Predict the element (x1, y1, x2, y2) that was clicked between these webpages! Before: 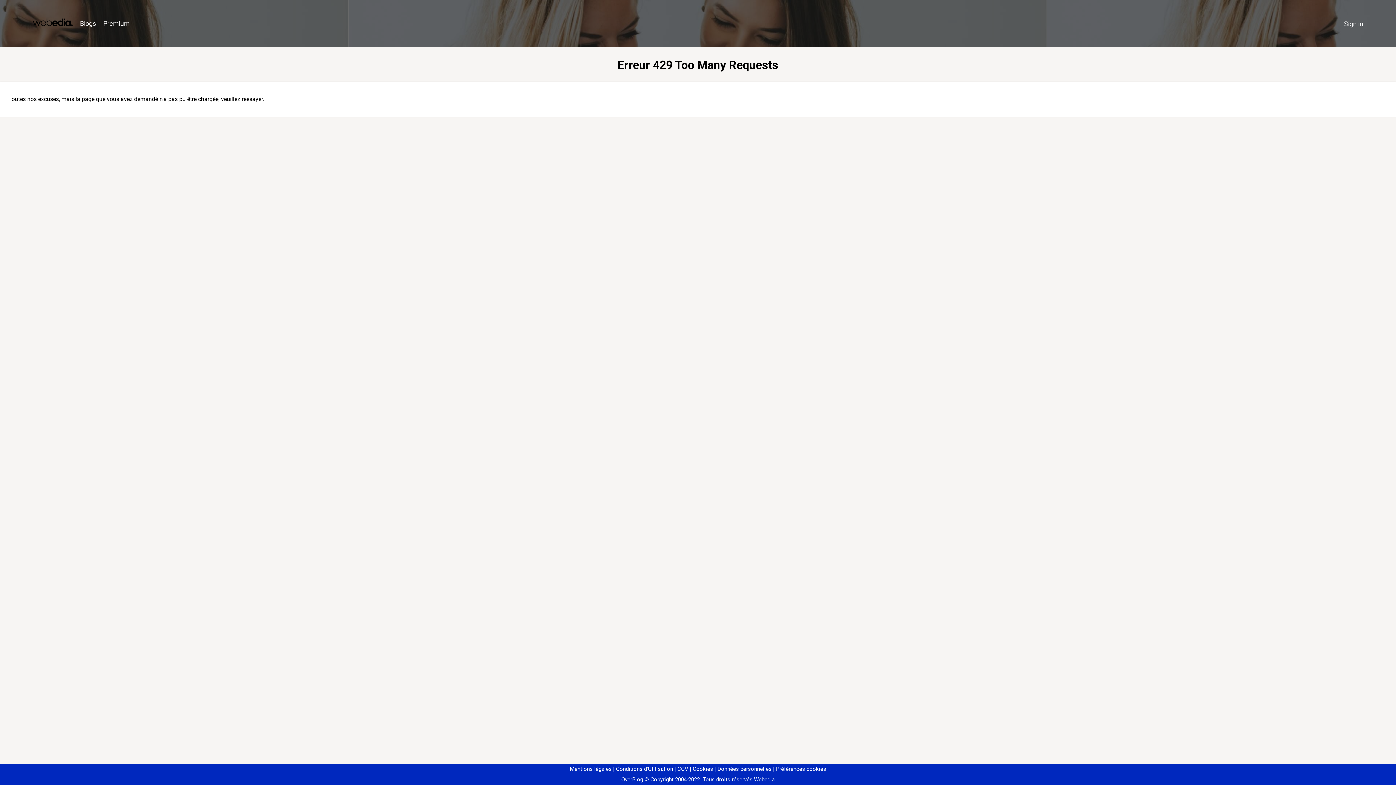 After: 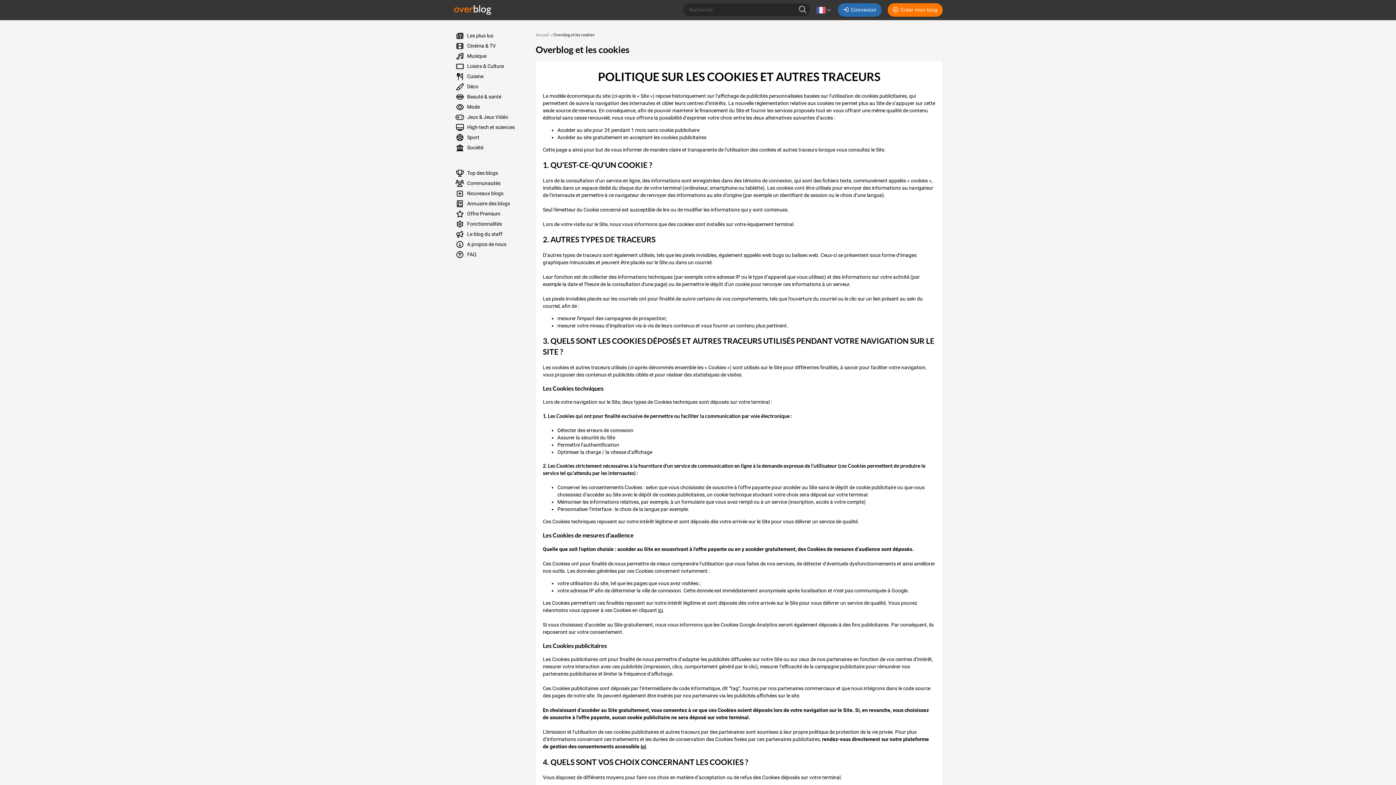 Action: label: Cookies bbox: (690, 766, 713, 772)